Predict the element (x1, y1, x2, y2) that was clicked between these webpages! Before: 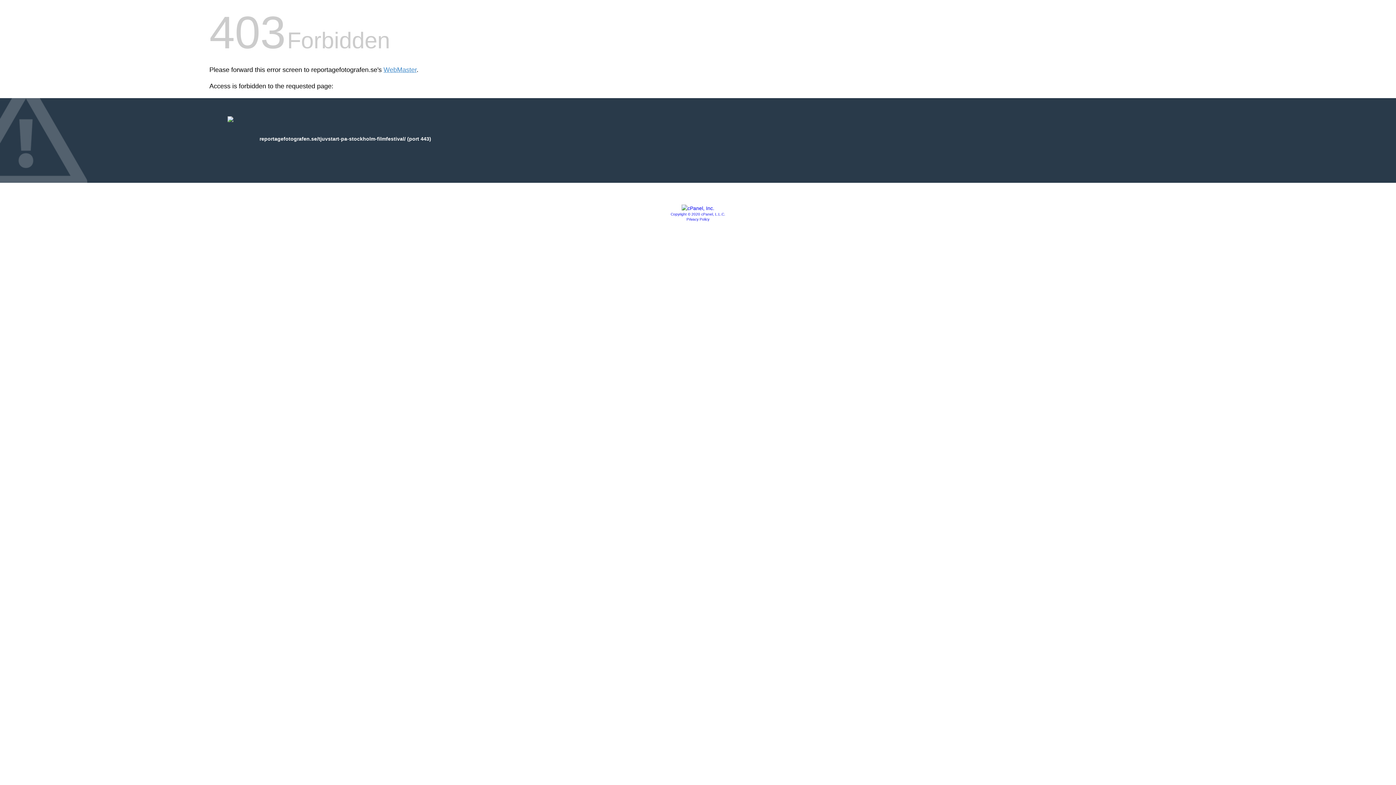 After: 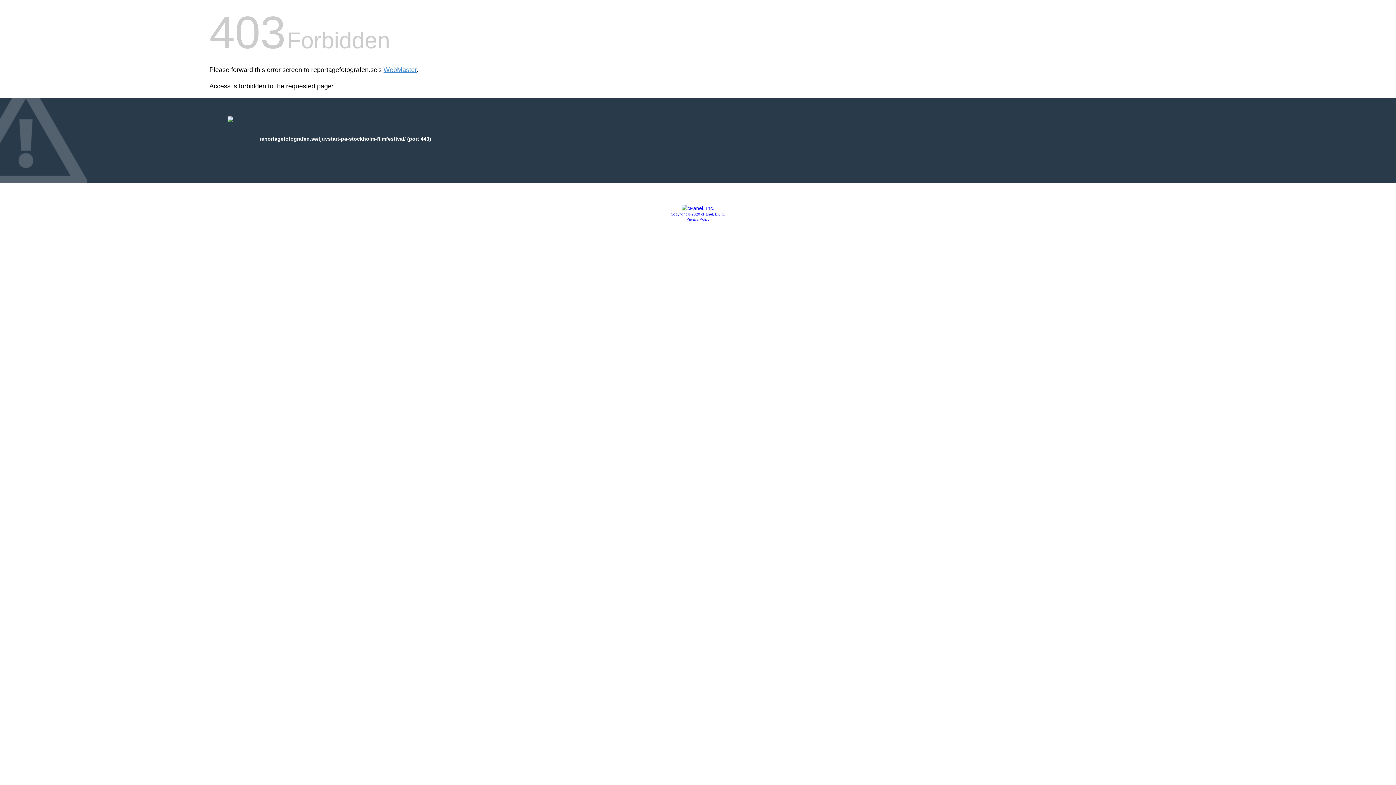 Action: bbox: (681, 205, 714, 211)